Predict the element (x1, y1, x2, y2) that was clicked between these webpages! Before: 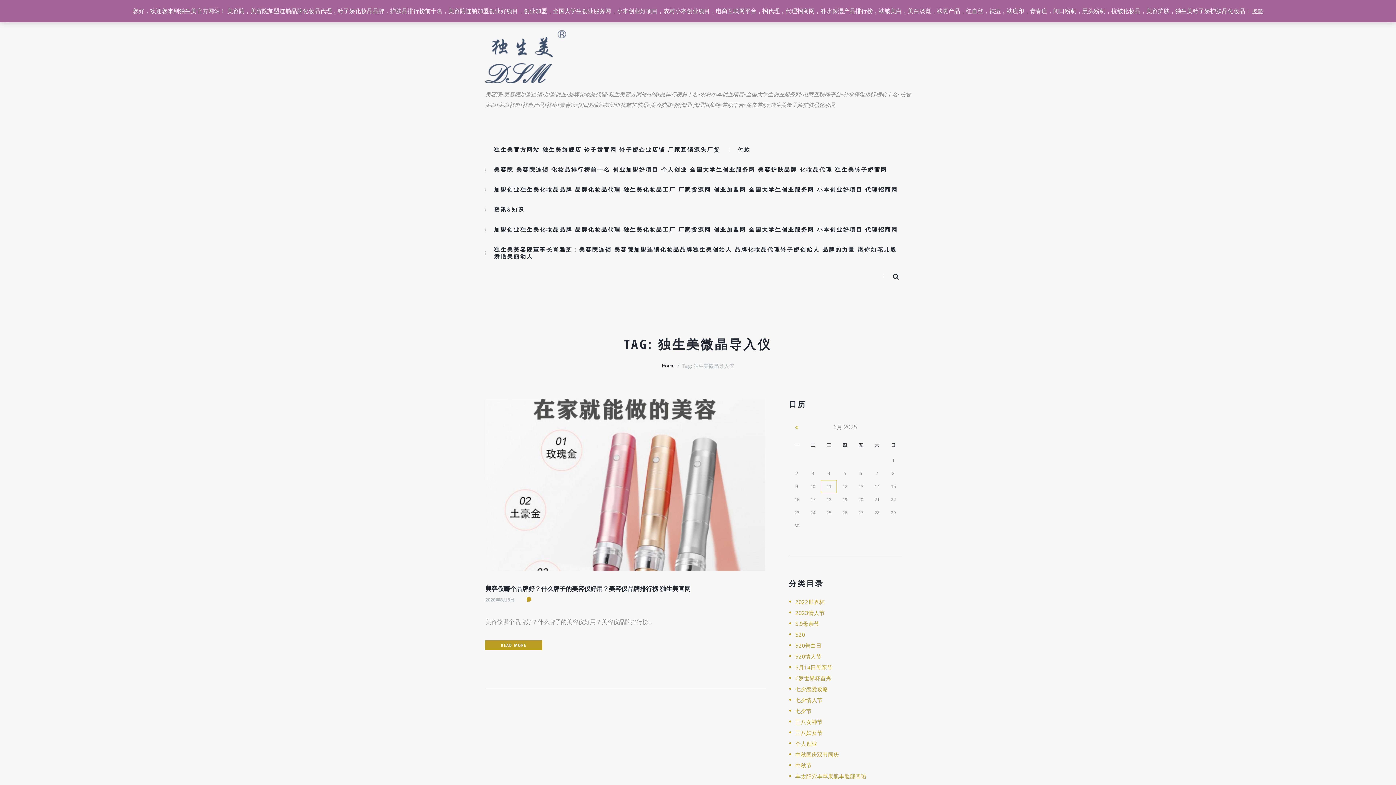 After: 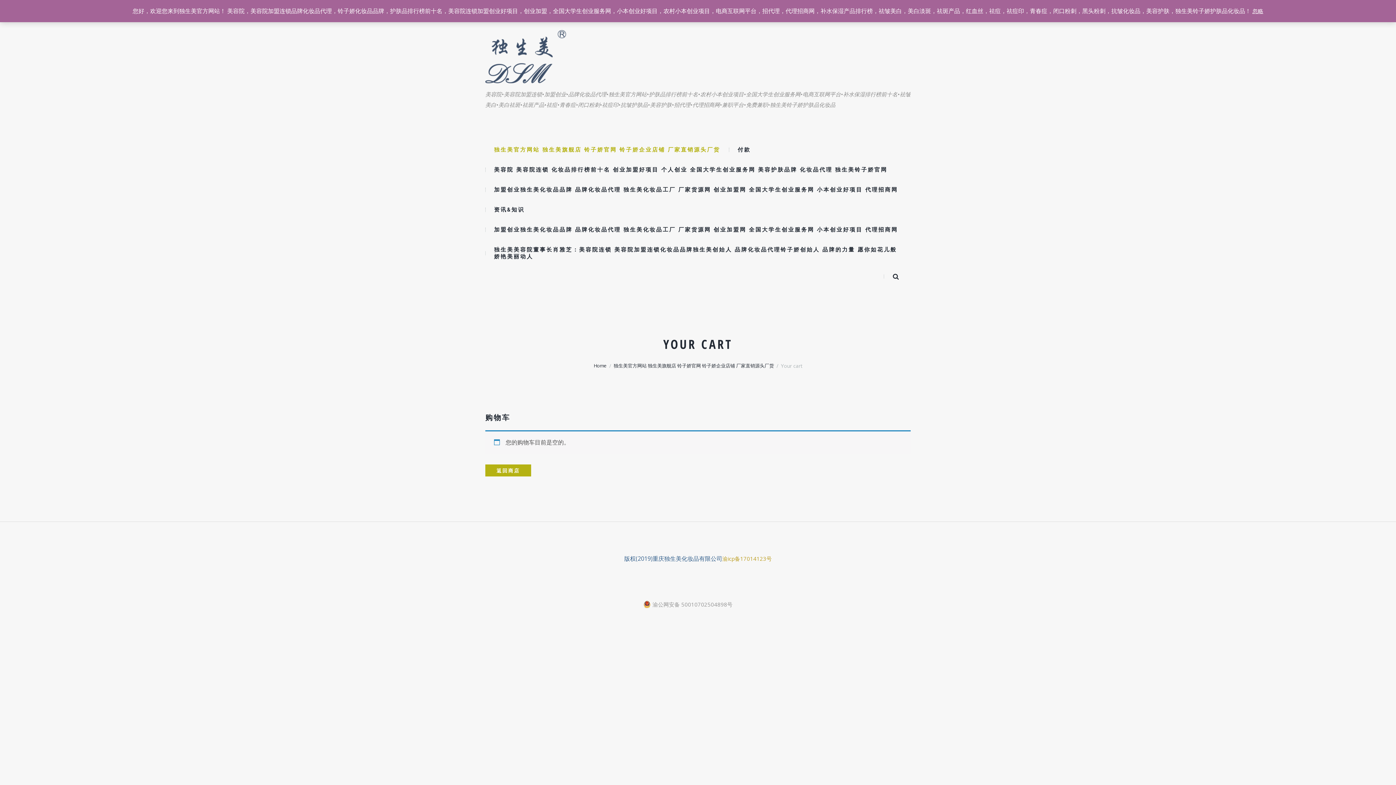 Action: bbox: (729, 140, 759, 160) label: 付款